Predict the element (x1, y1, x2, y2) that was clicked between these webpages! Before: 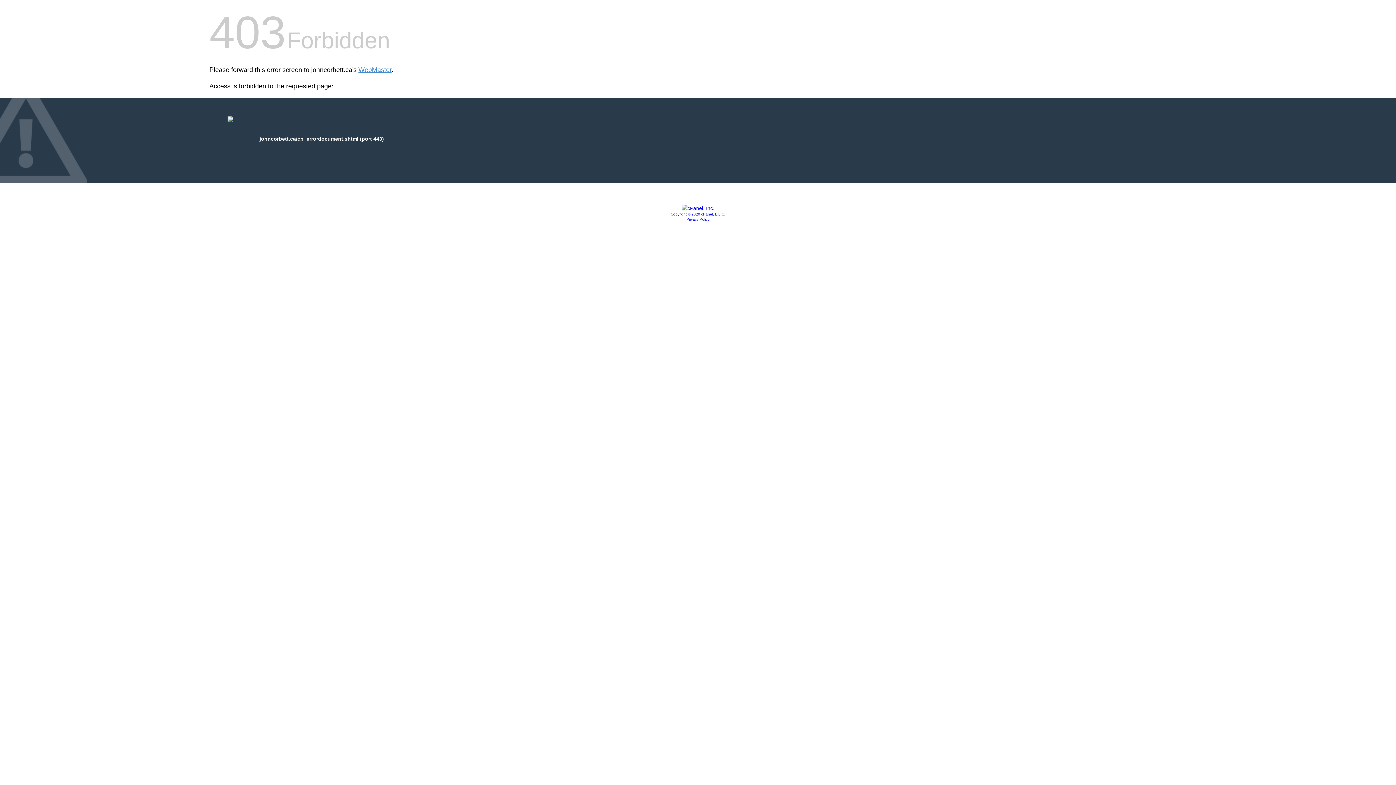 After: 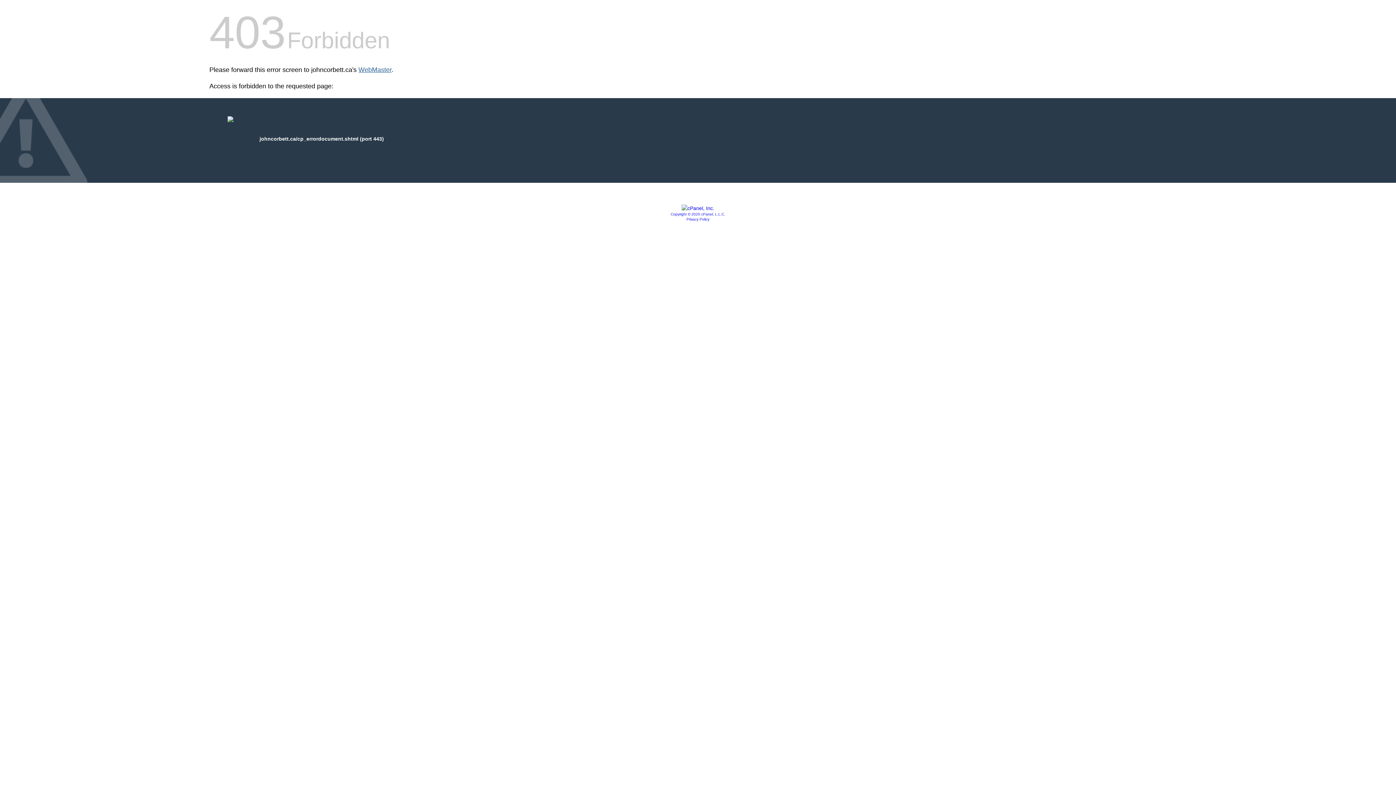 Action: label: WebMaster bbox: (358, 66, 391, 73)